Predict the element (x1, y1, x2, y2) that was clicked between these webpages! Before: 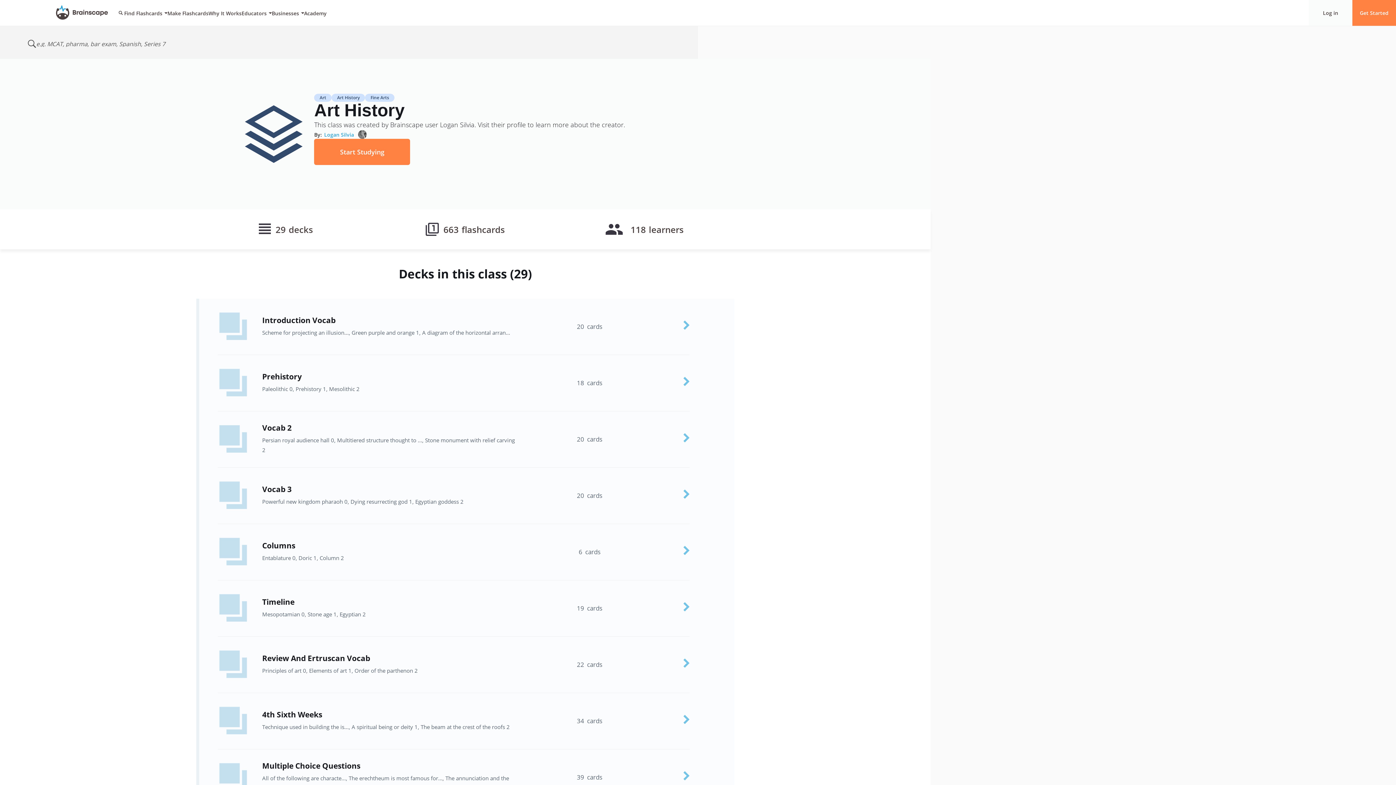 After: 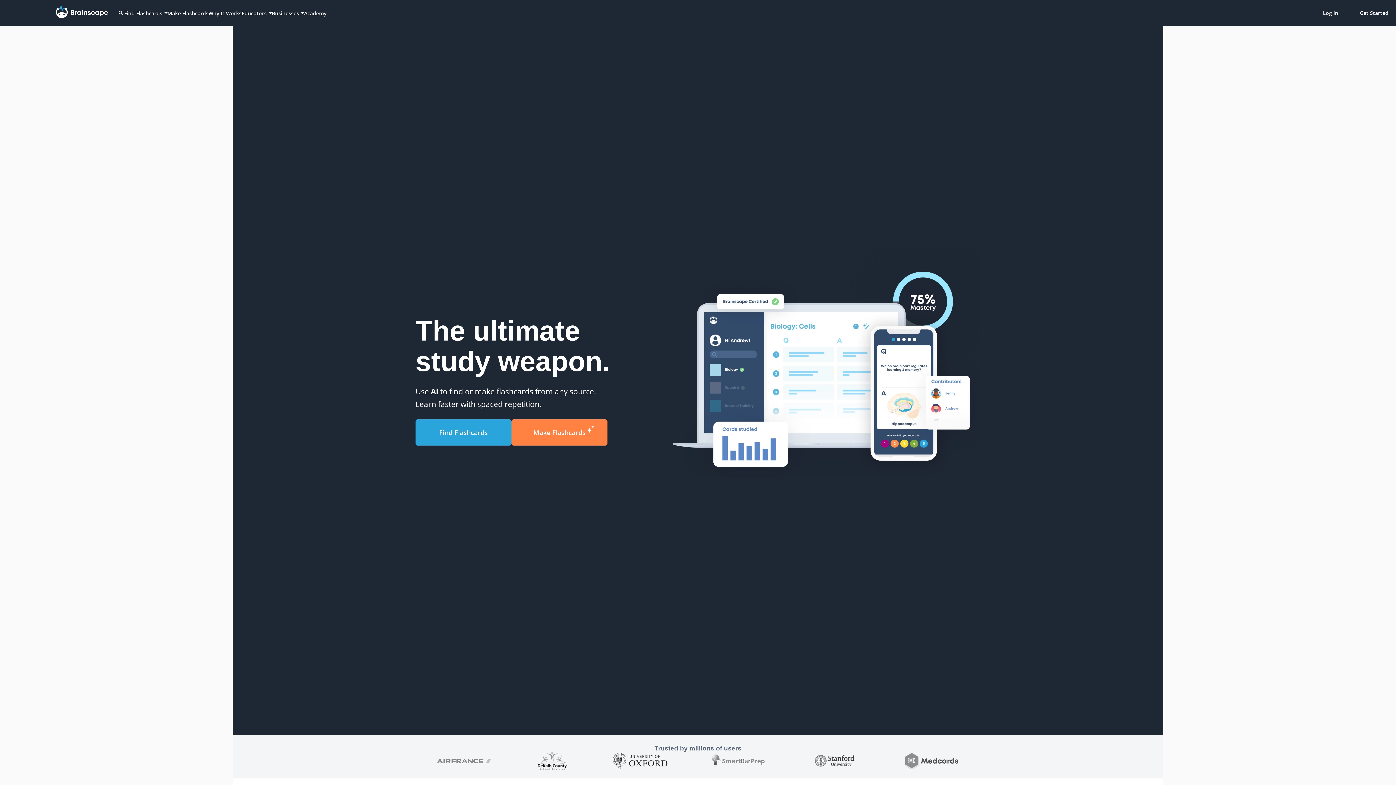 Action: bbox: (55, 5, 107, 20) label: Brainscape